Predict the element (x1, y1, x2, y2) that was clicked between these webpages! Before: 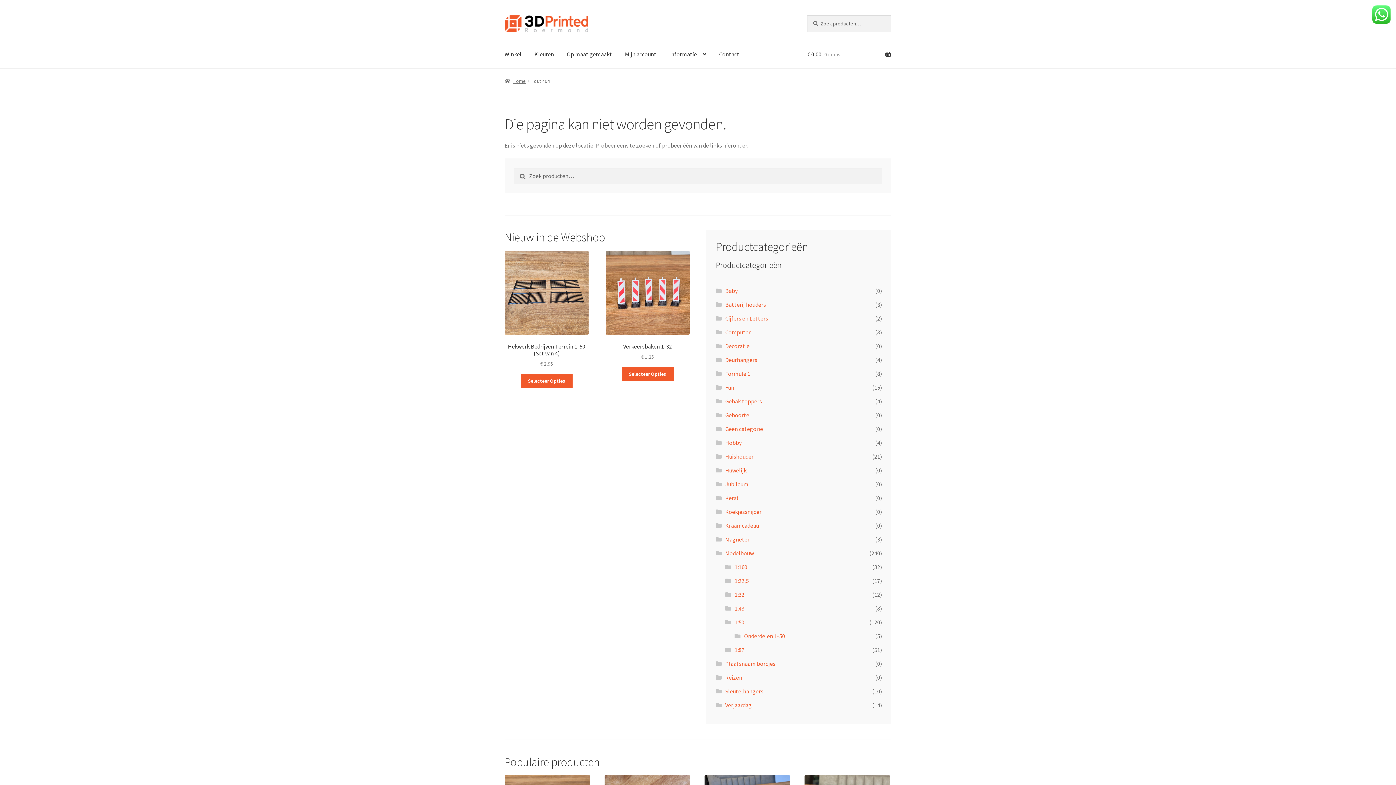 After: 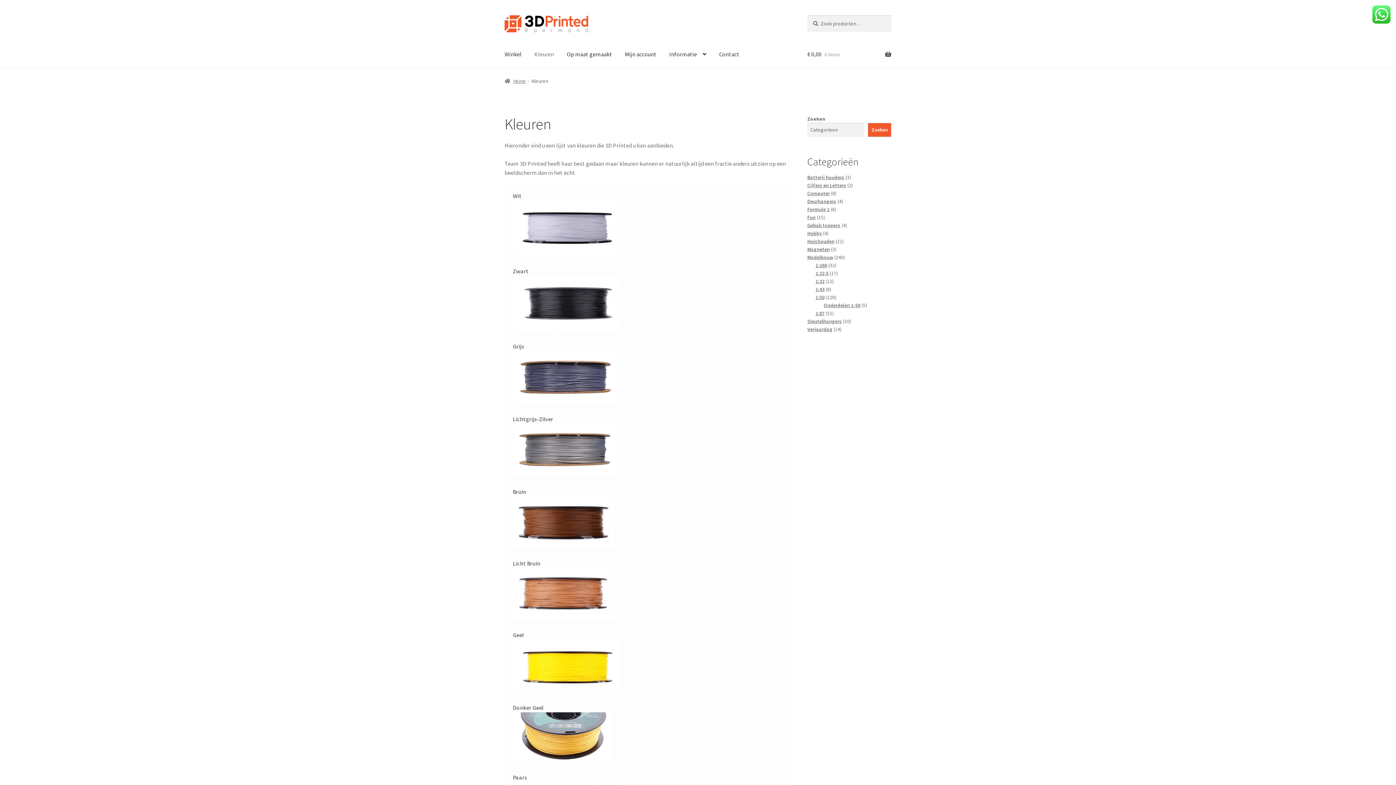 Action: label: Kleuren bbox: (528, 40, 560, 68)